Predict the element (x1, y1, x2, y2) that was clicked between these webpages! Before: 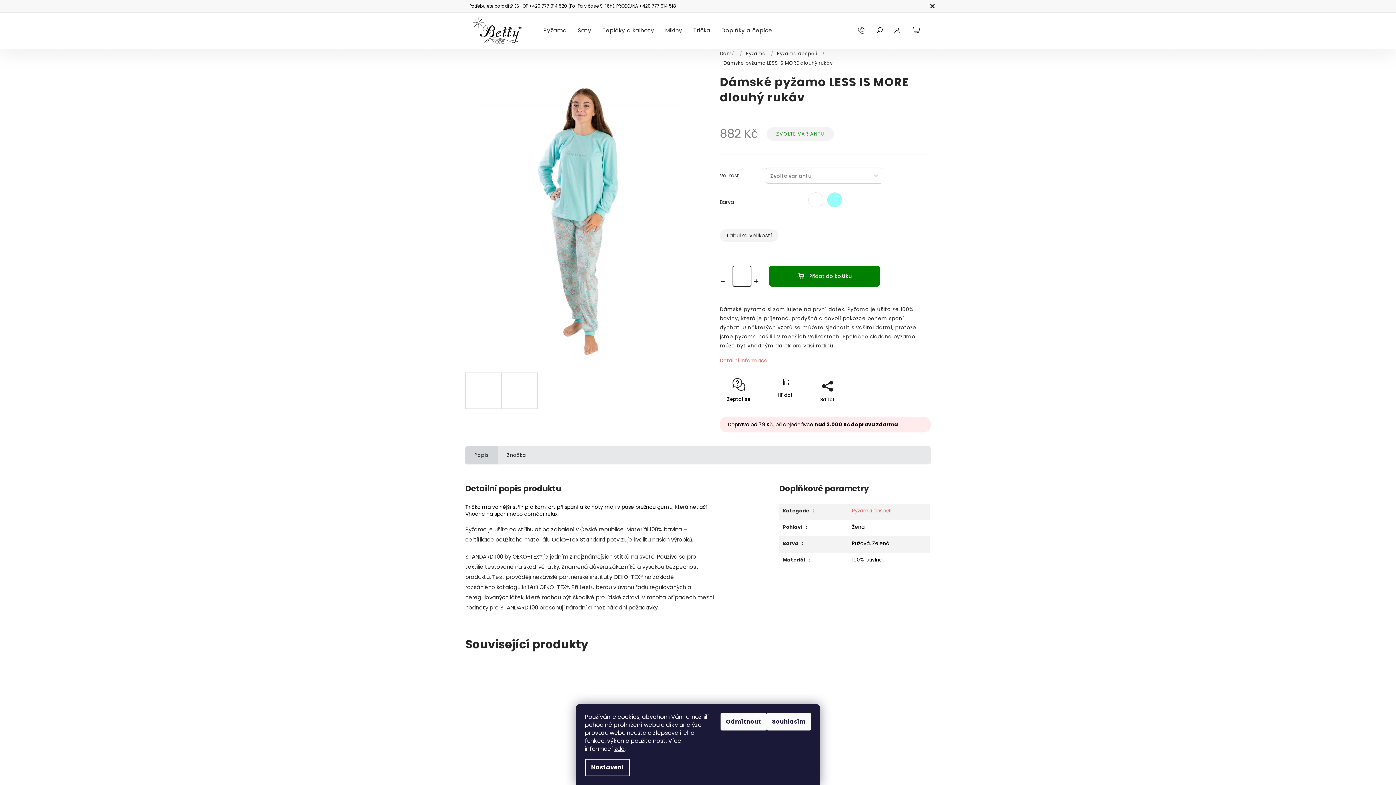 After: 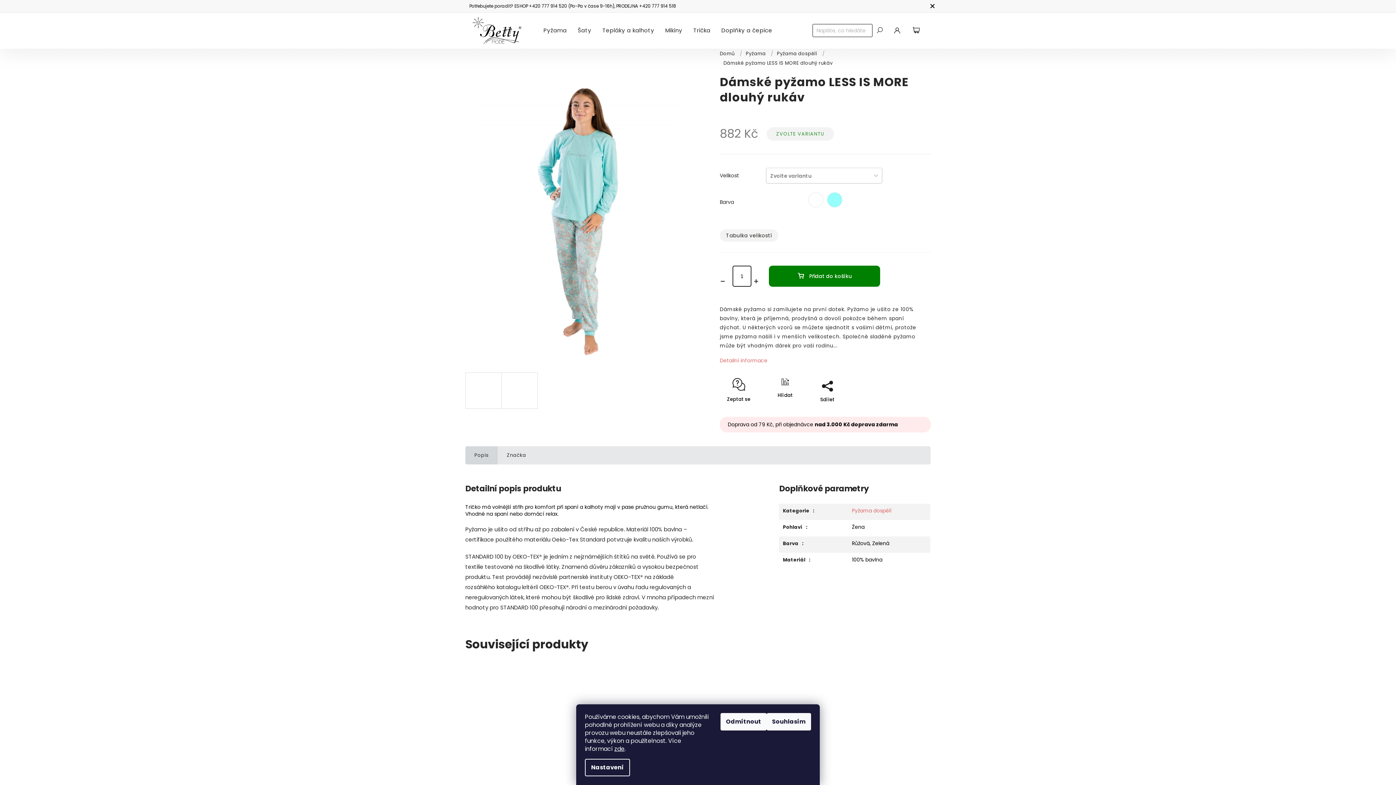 Action: bbox: (874, 21, 885, 37) label: HLEDAT